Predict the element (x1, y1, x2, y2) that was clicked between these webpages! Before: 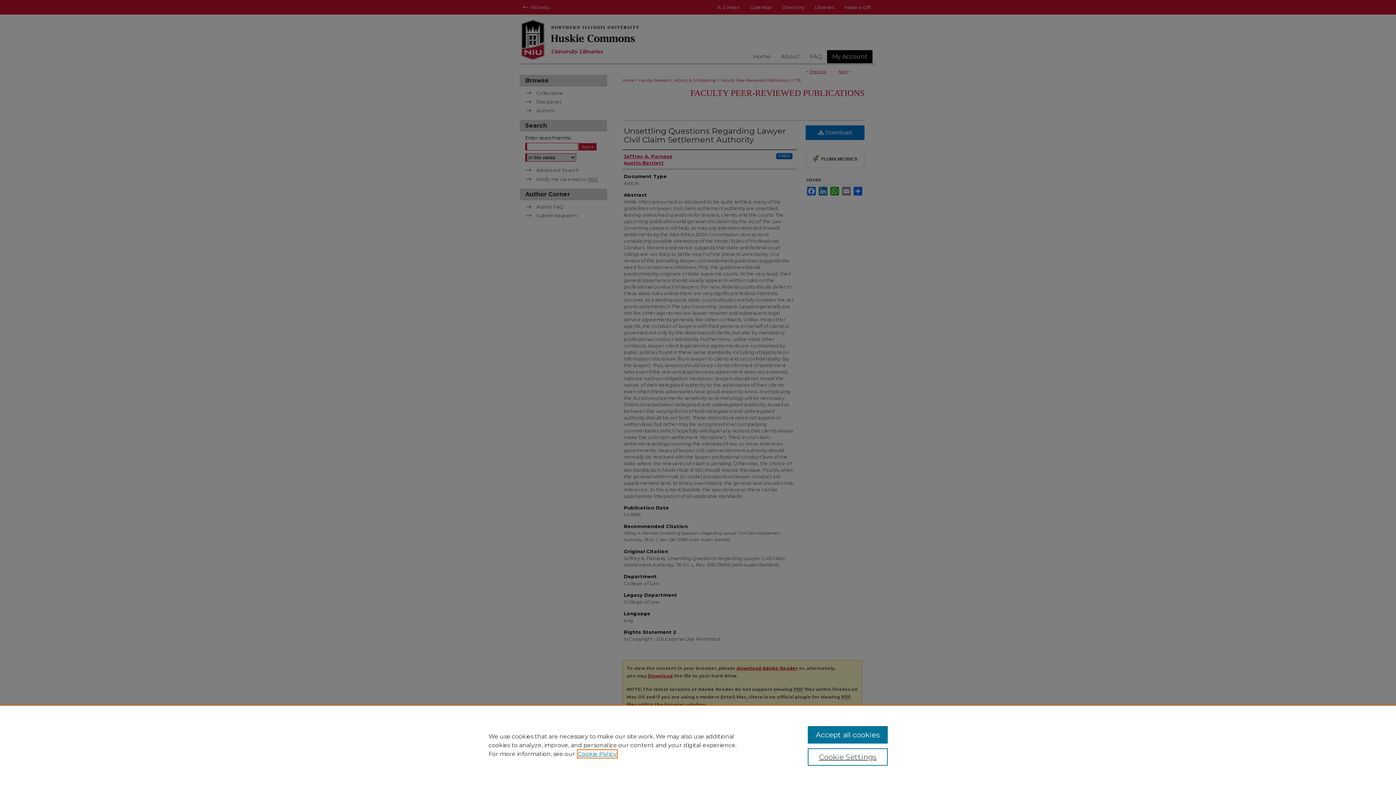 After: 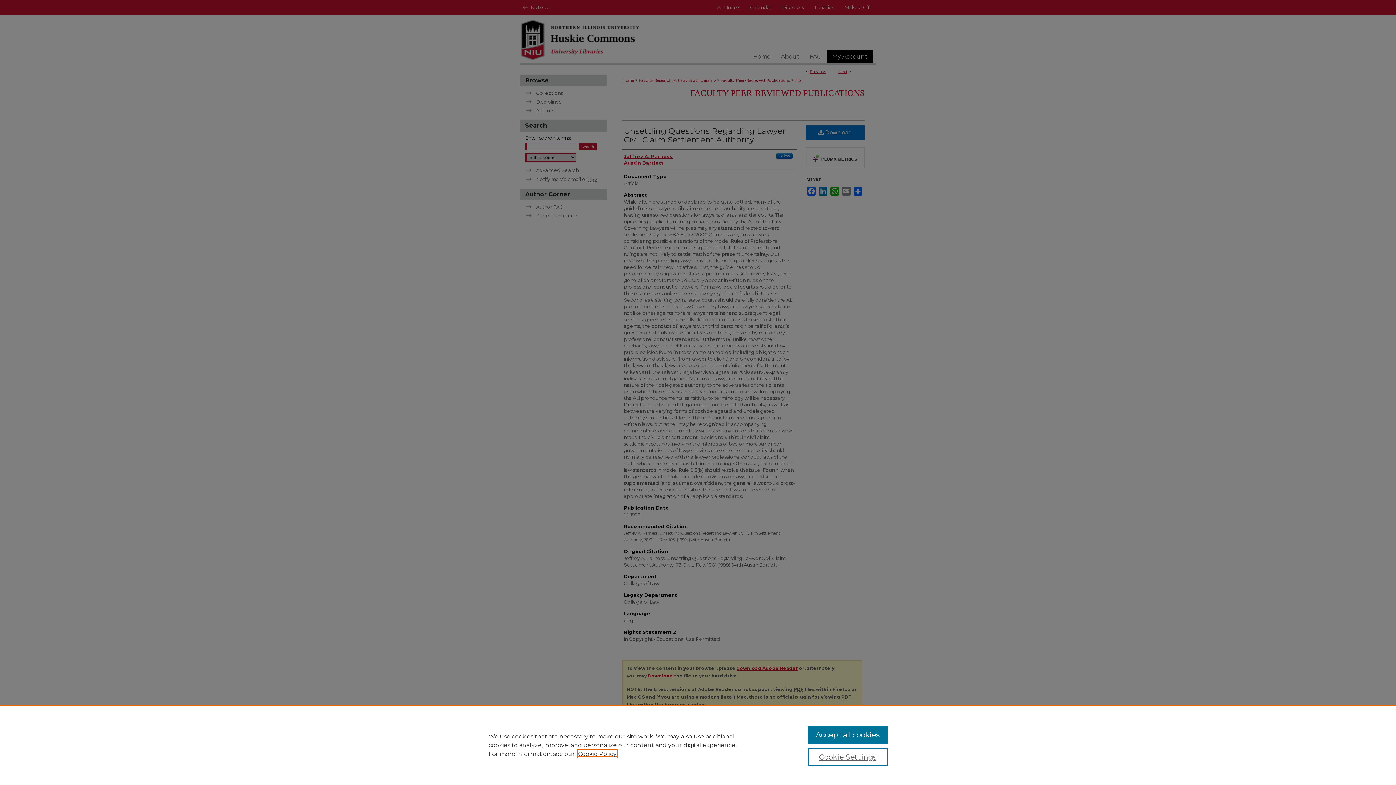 Action: bbox: (578, 750, 616, 757) label: , opens in a new tab